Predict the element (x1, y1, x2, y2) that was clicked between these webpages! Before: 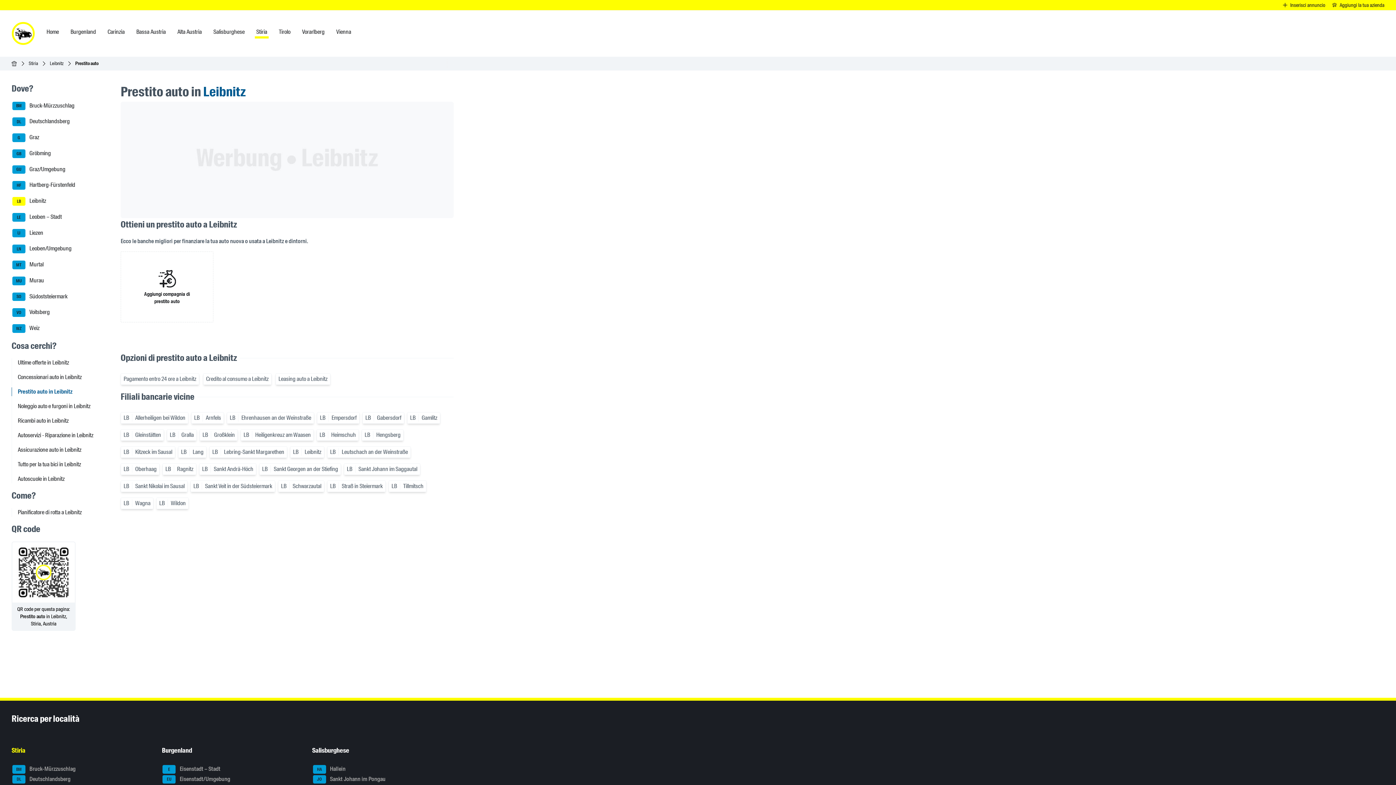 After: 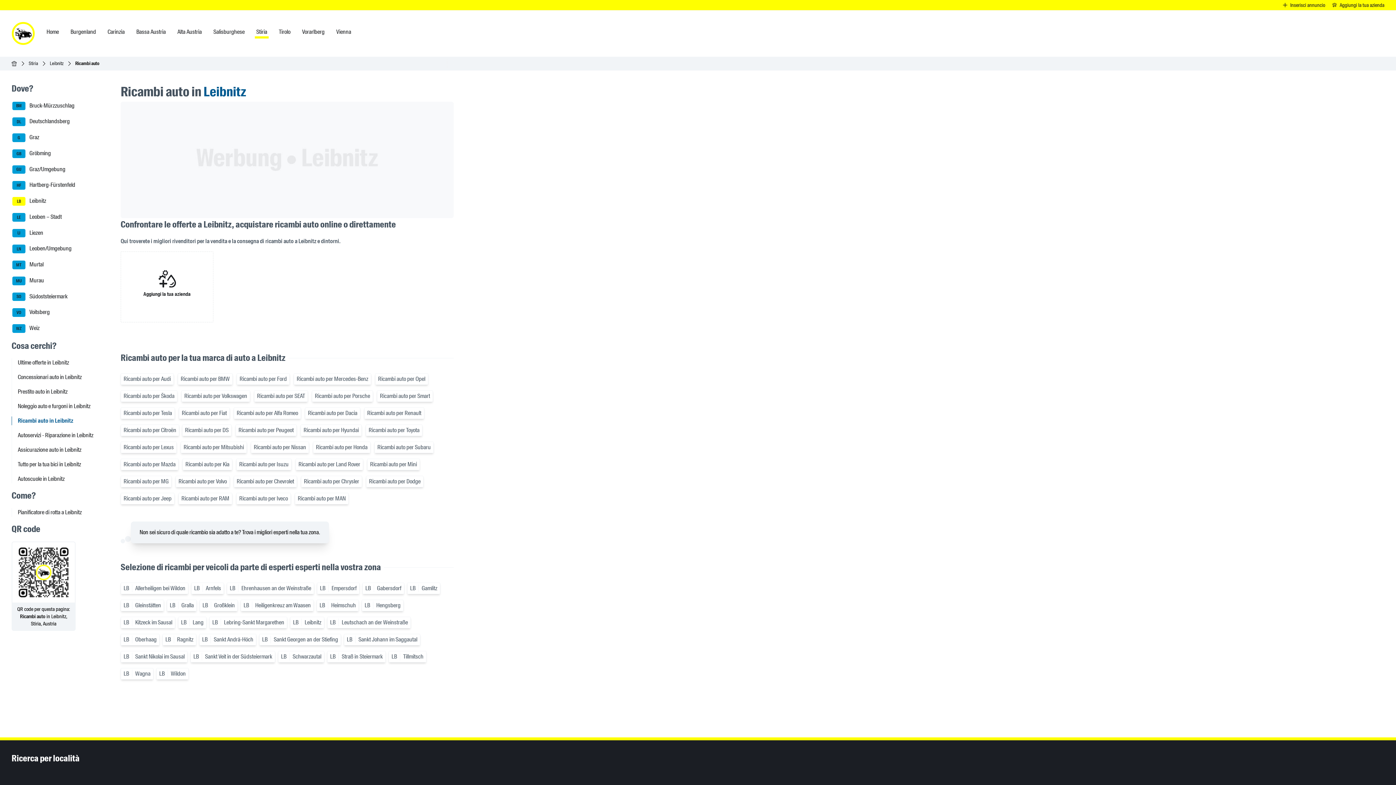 Action: bbox: (11, 416, 98, 425) label: Ricambi auto in Leibnitz